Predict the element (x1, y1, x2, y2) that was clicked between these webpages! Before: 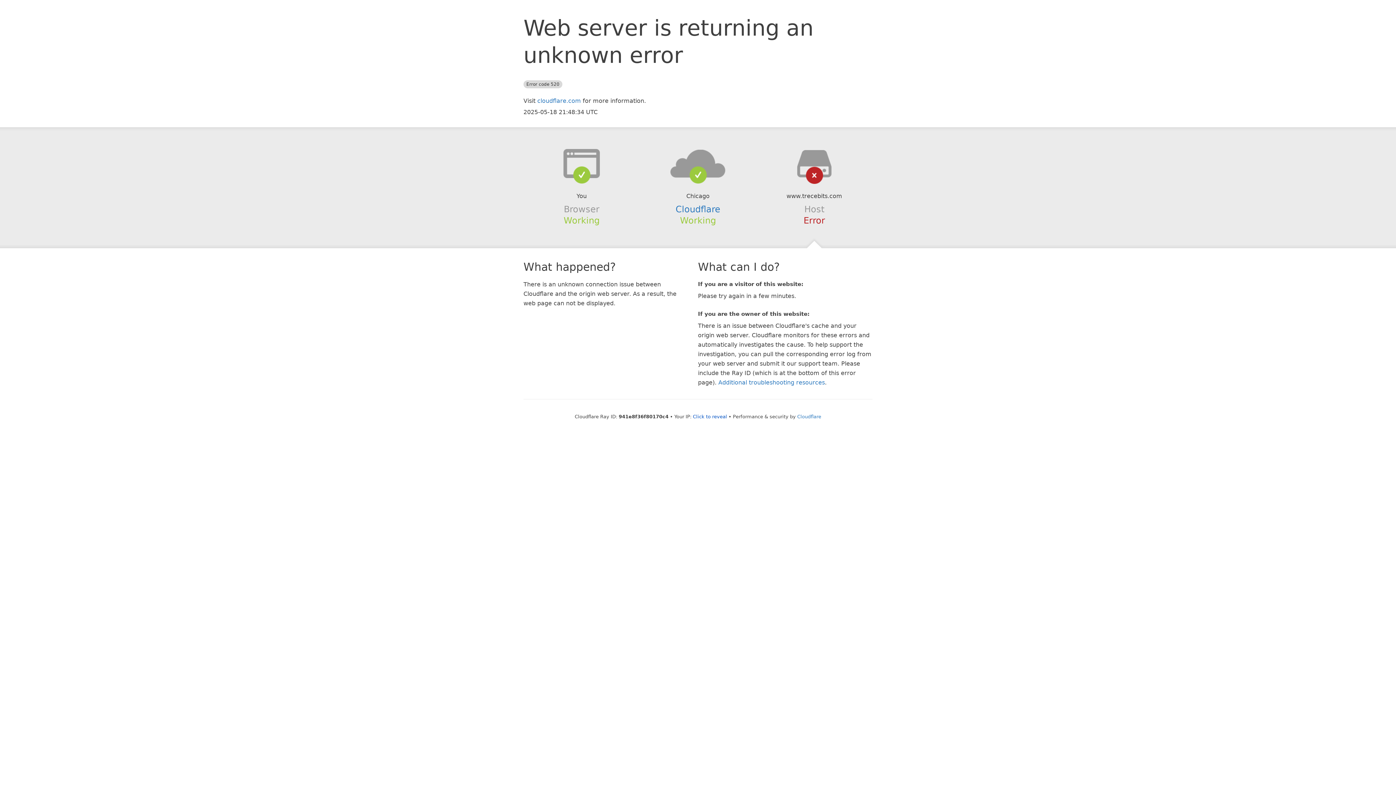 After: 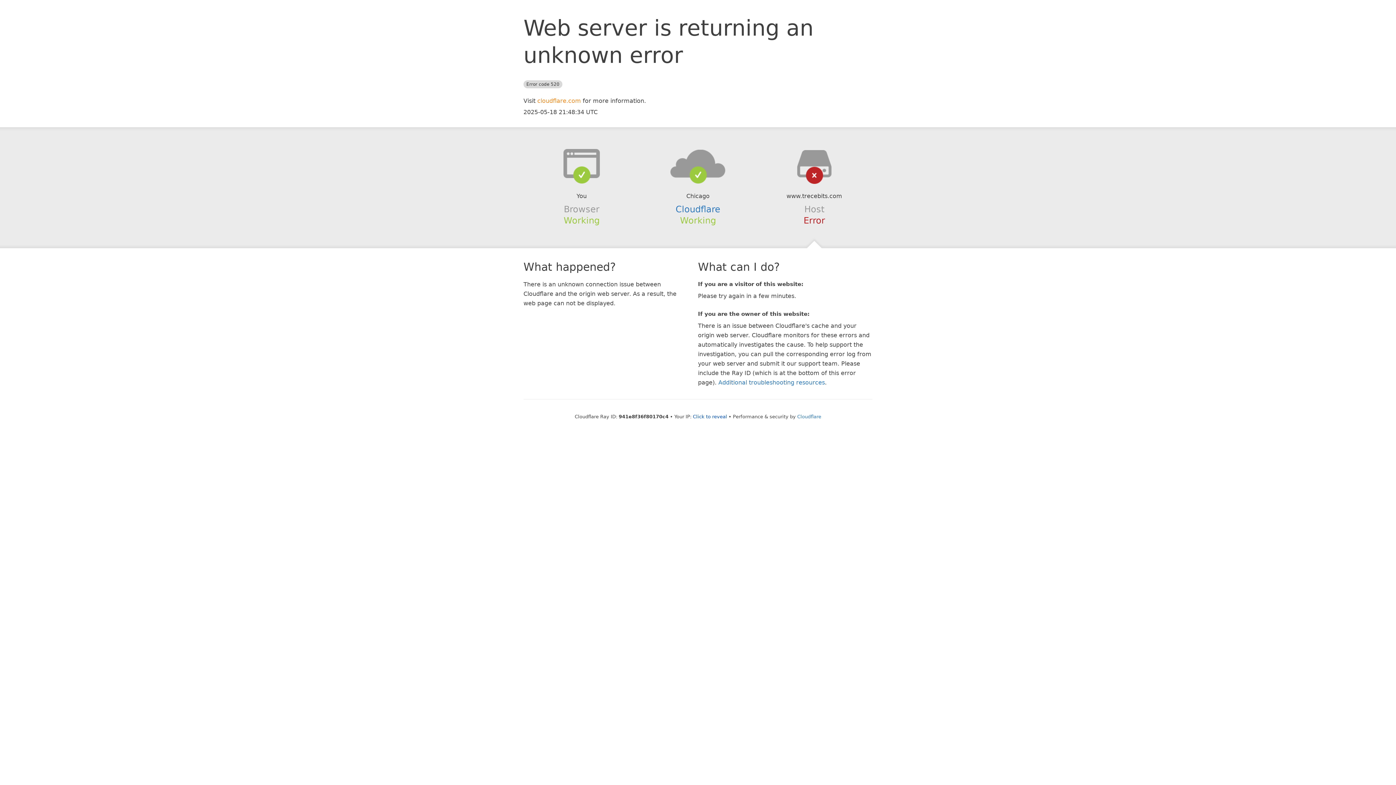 Action: label: cloudflare.com bbox: (537, 97, 581, 104)